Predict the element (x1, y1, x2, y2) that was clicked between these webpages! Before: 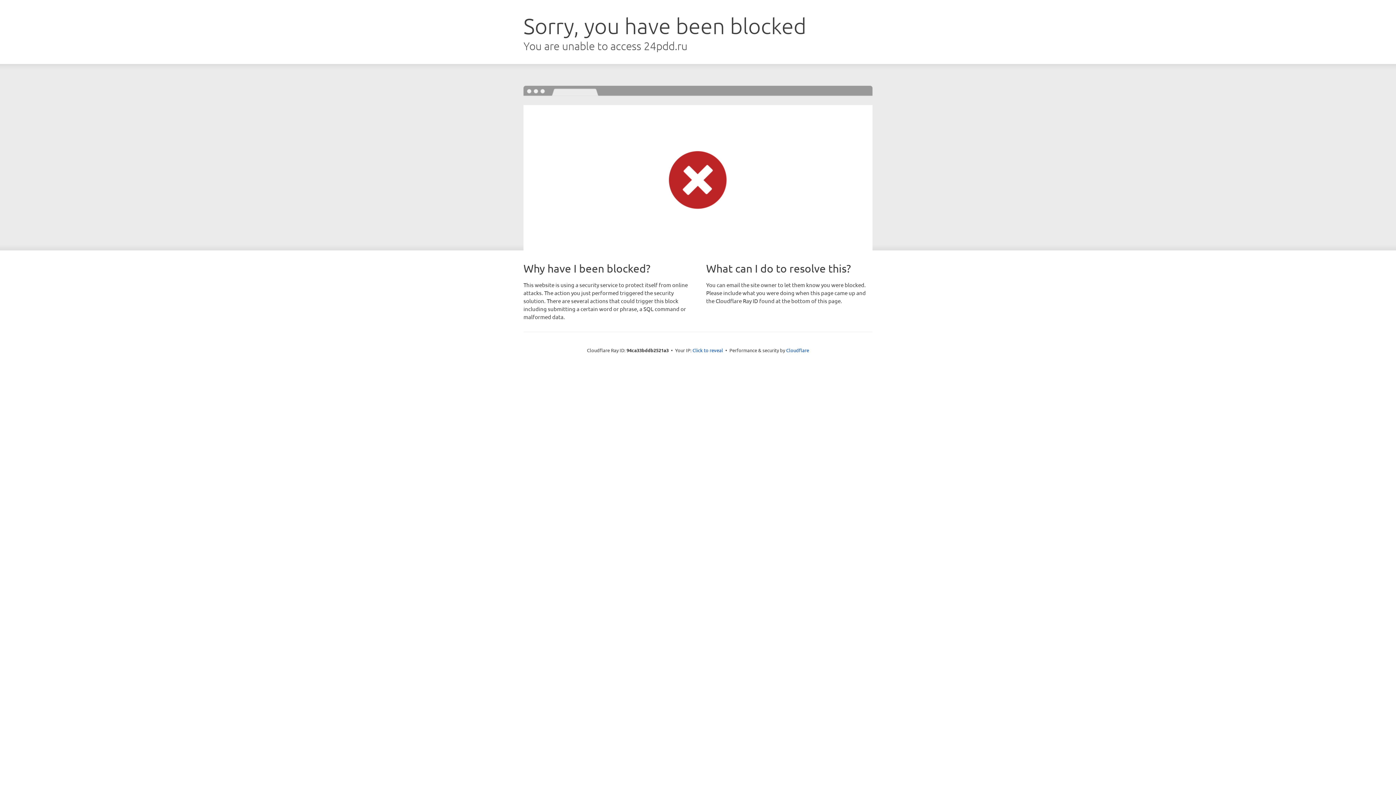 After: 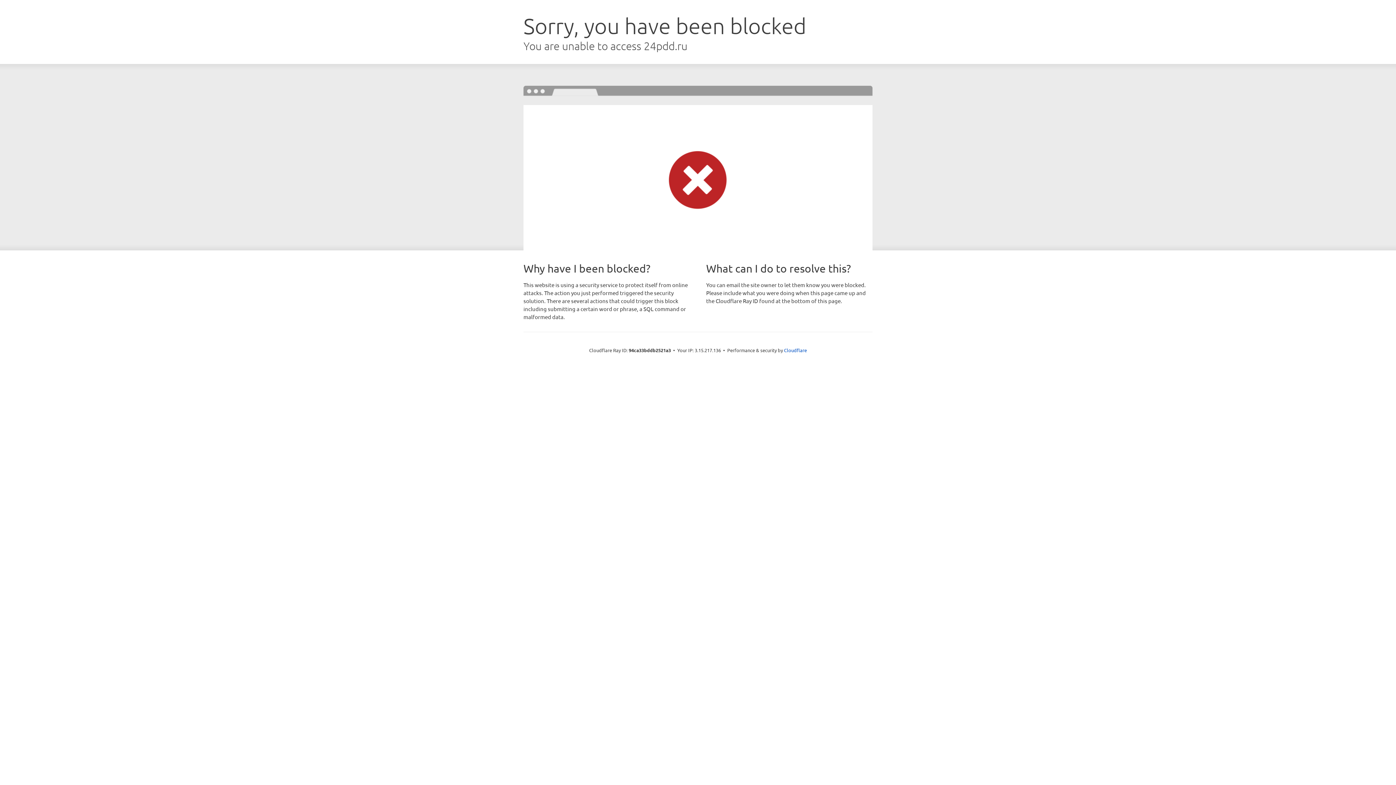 Action: bbox: (692, 346, 723, 353) label: Click to reveal